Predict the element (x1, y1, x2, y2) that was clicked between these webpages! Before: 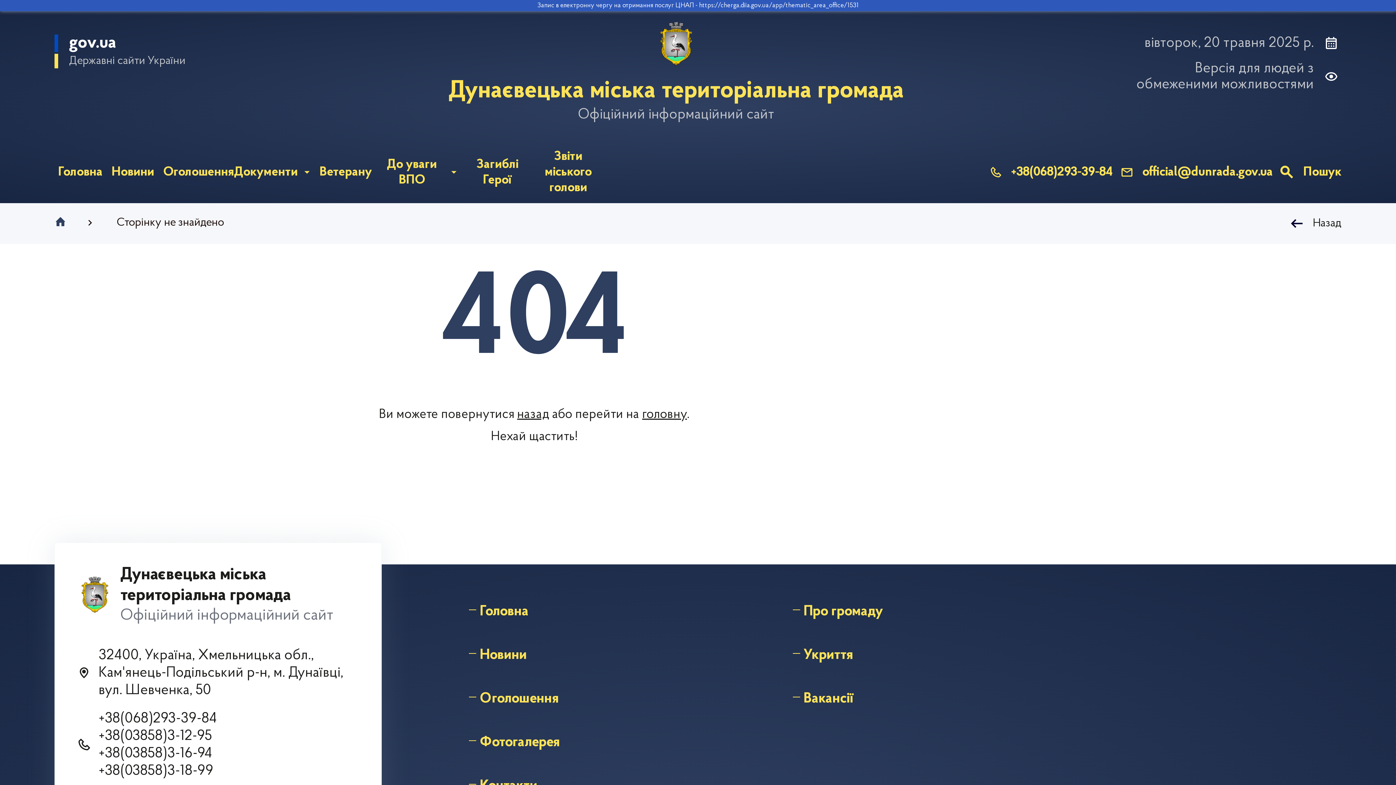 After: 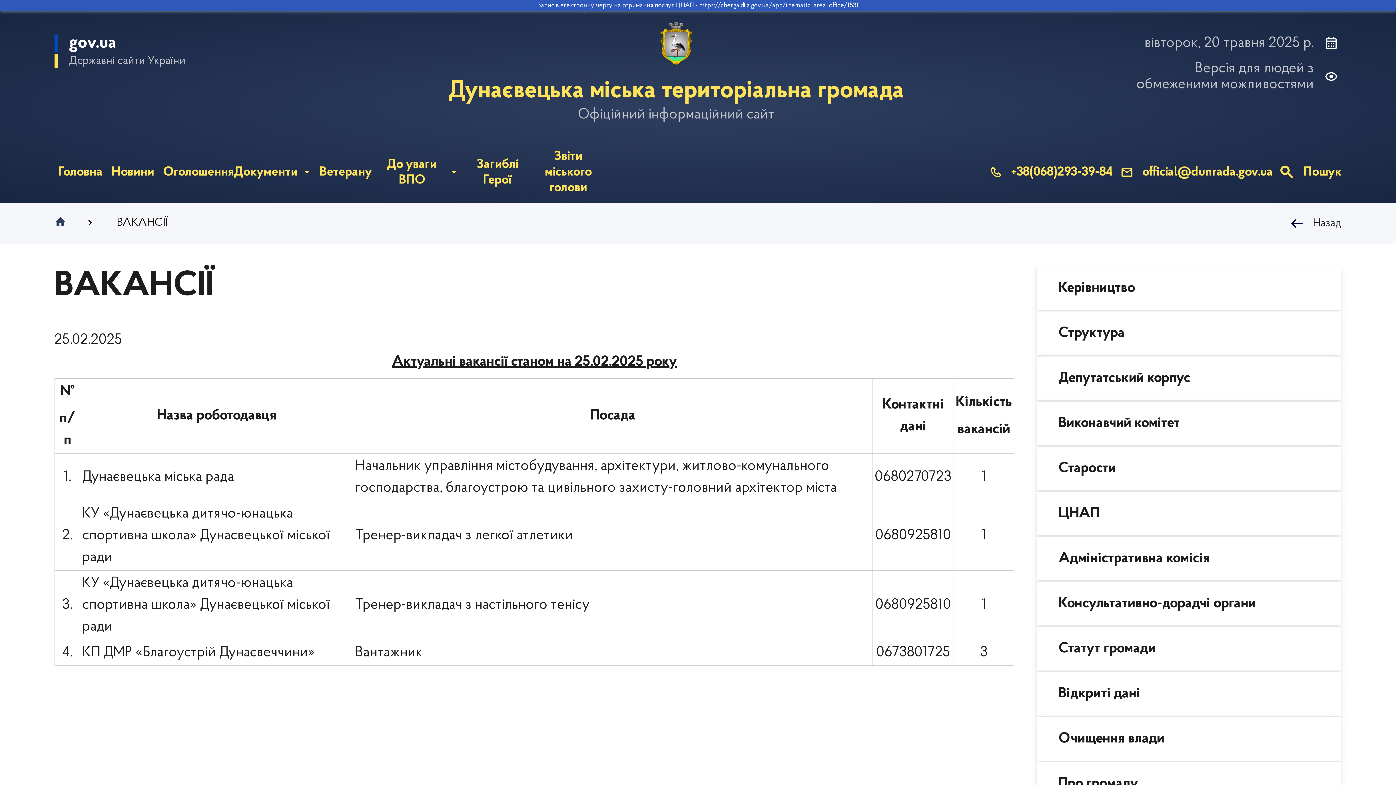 Action: bbox: (803, 688, 853, 710) label: Вакансії